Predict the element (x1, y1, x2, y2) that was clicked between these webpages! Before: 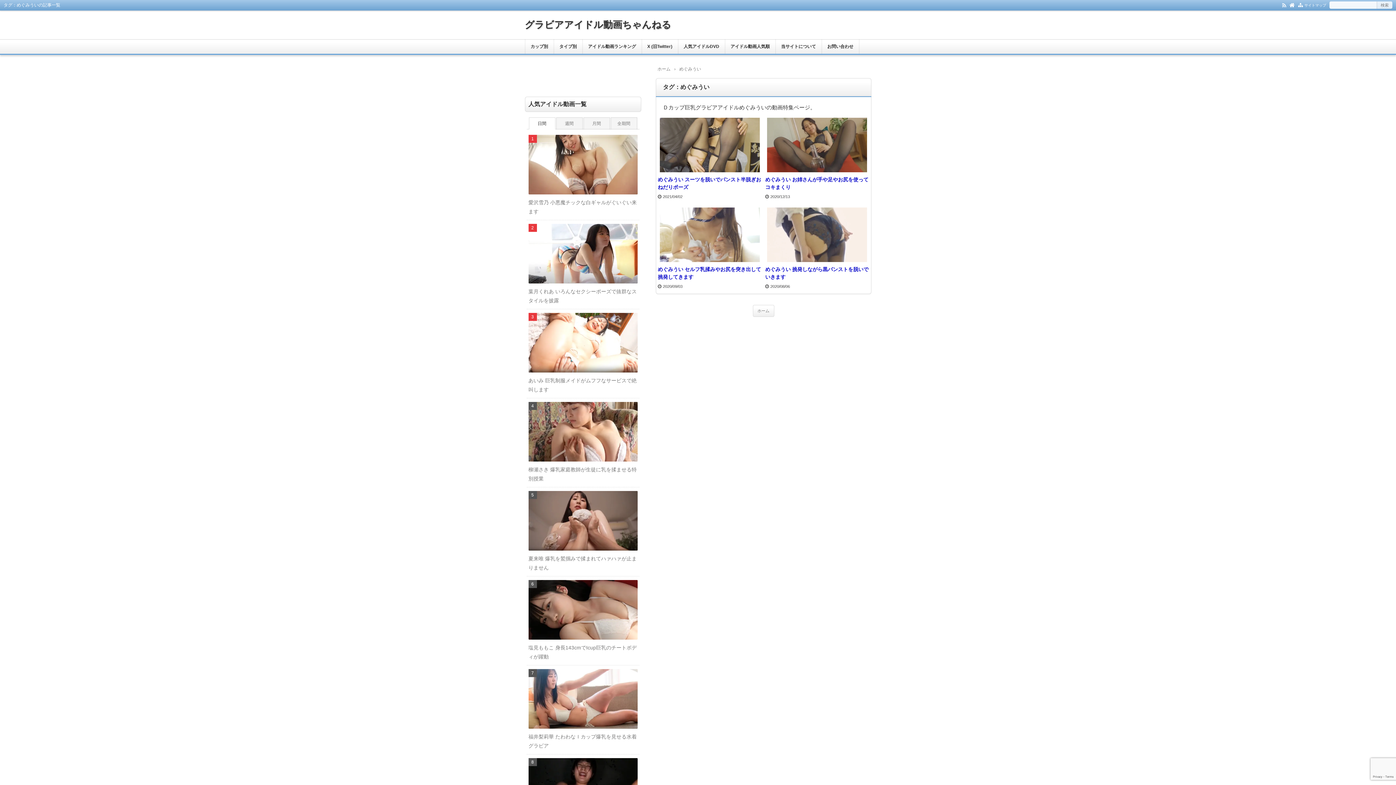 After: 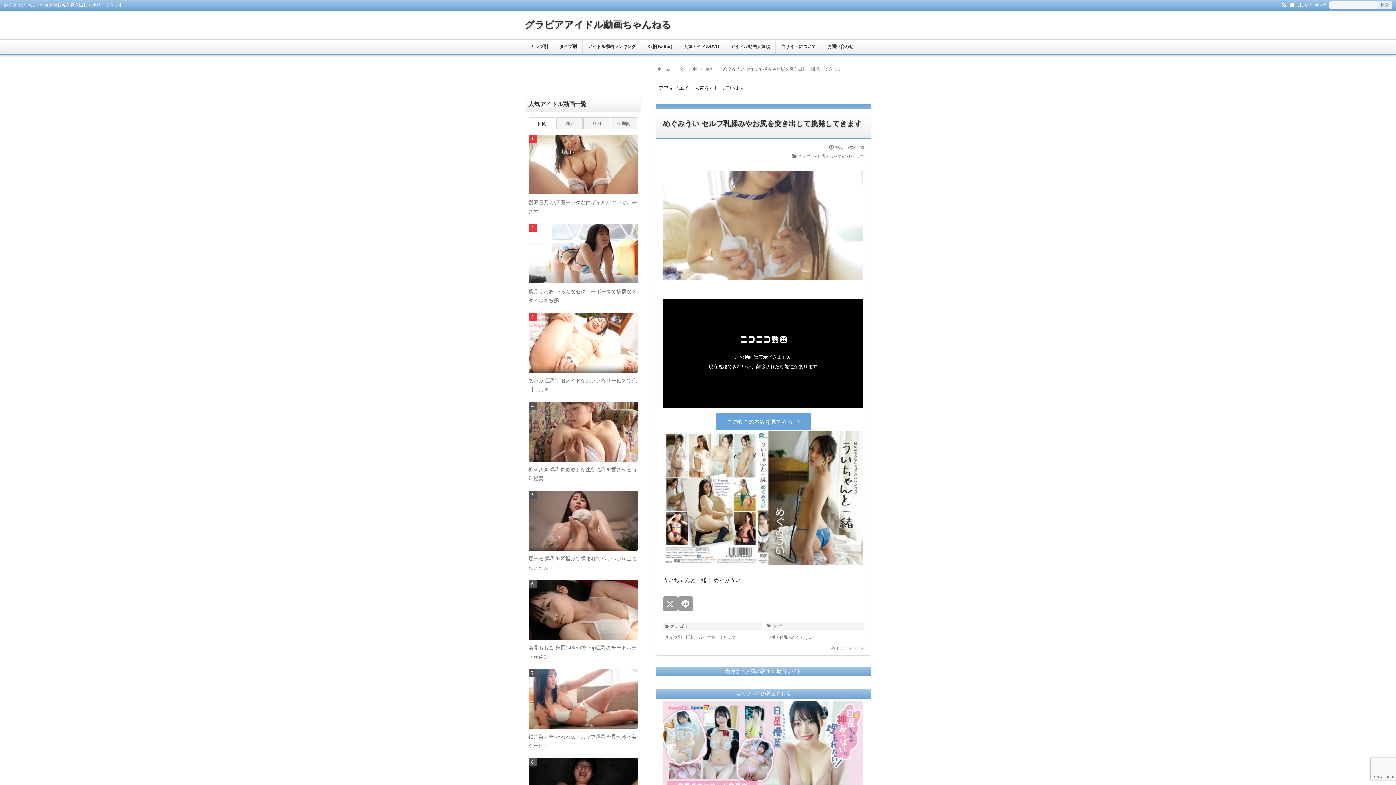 Action: bbox: (658, 265, 761, 281) label: めぐみうい セルフ乳揉みやお尻を突き出して挑発してきます